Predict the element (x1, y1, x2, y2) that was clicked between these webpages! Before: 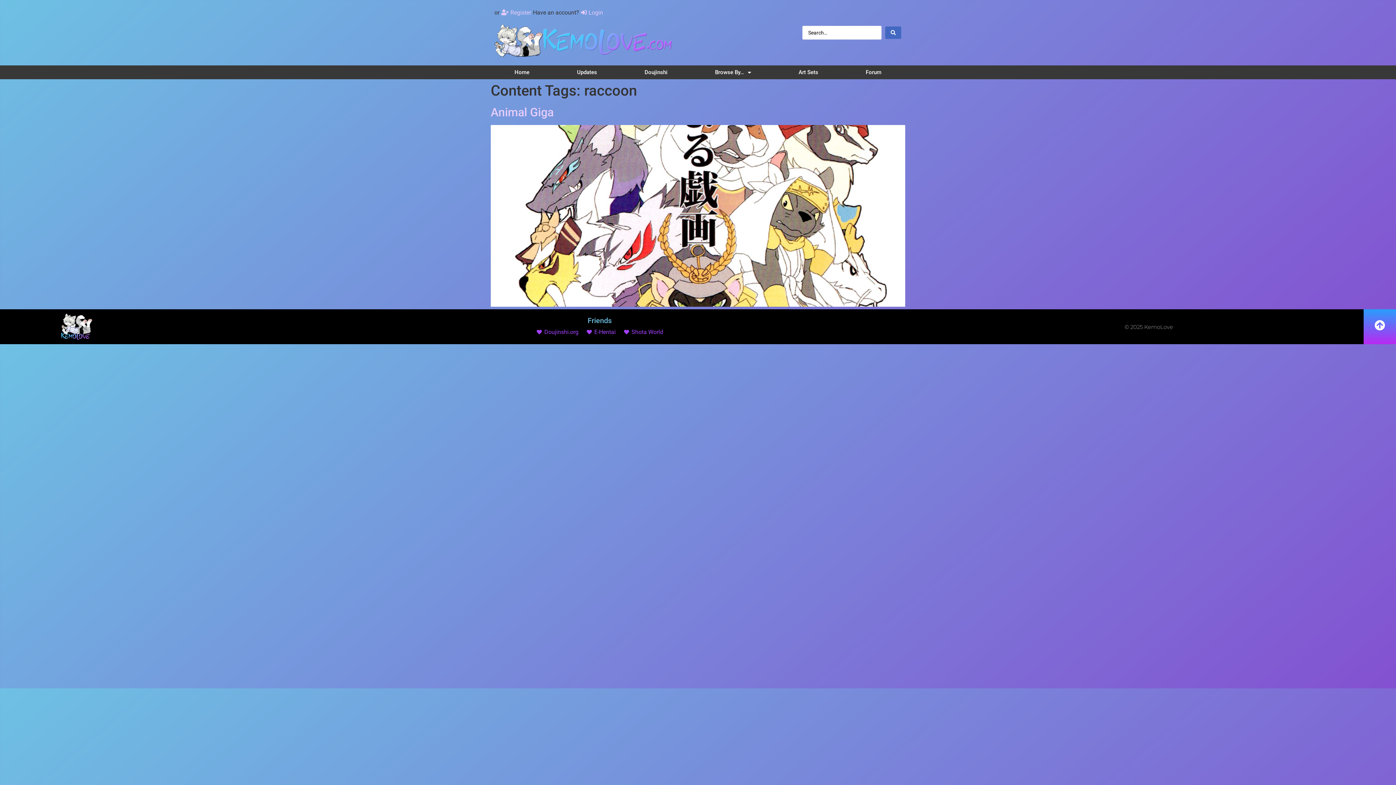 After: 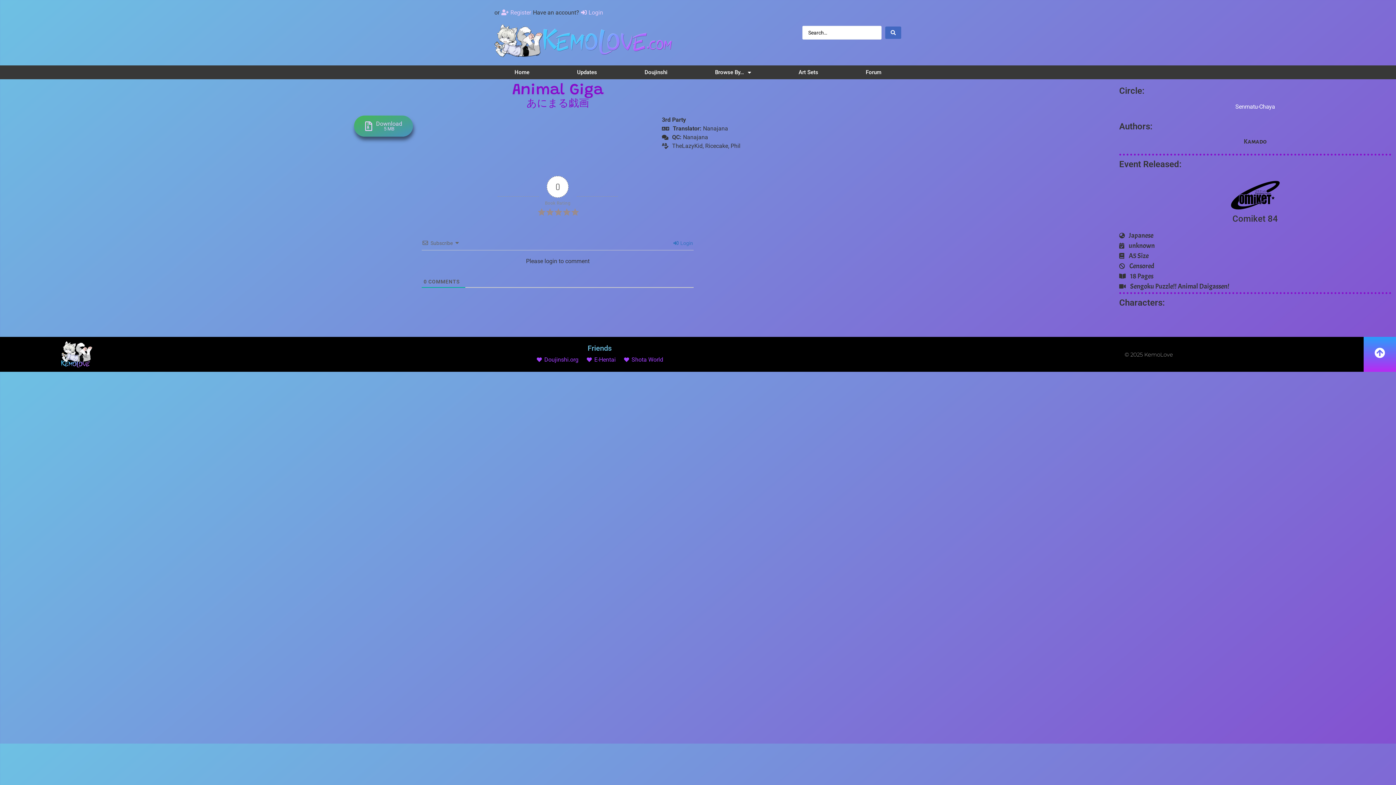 Action: bbox: (490, 301, 905, 308)